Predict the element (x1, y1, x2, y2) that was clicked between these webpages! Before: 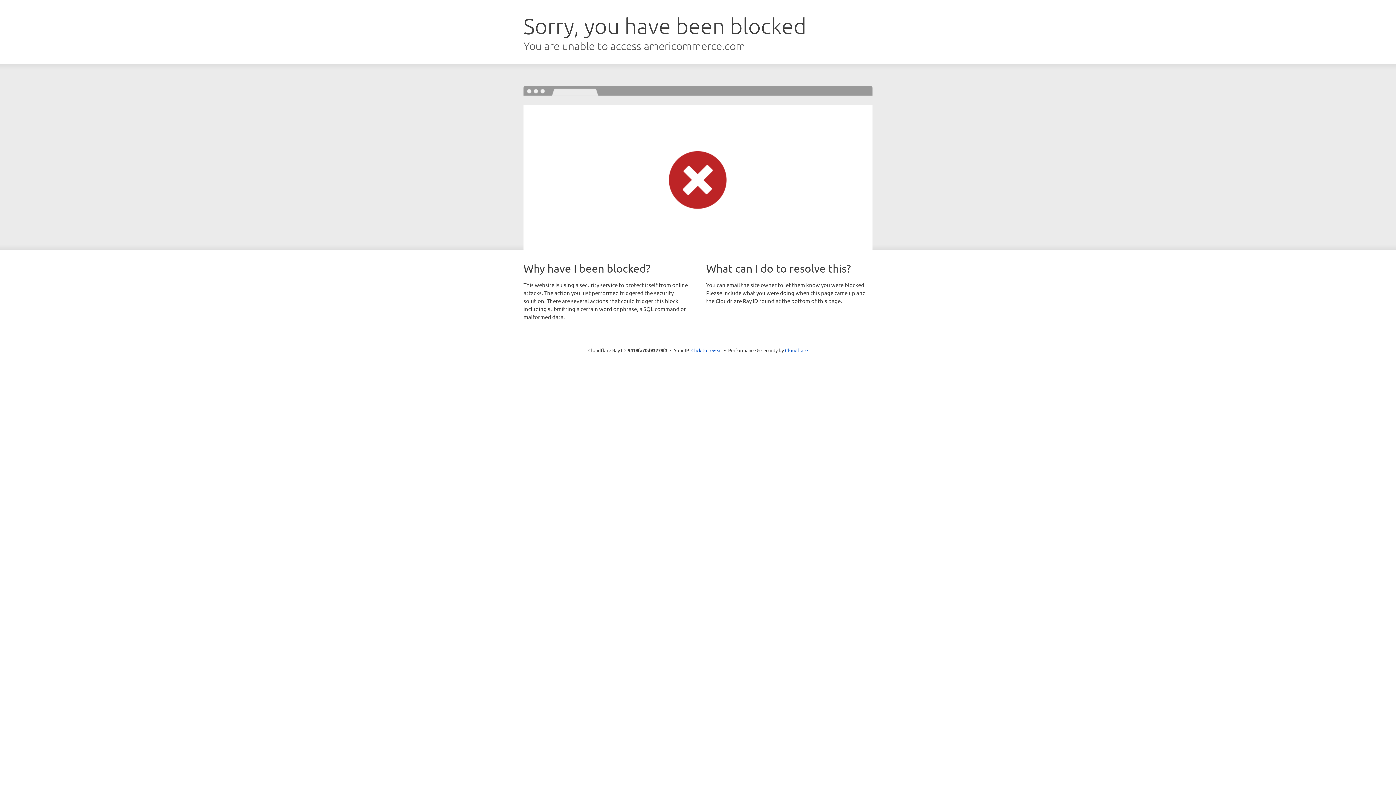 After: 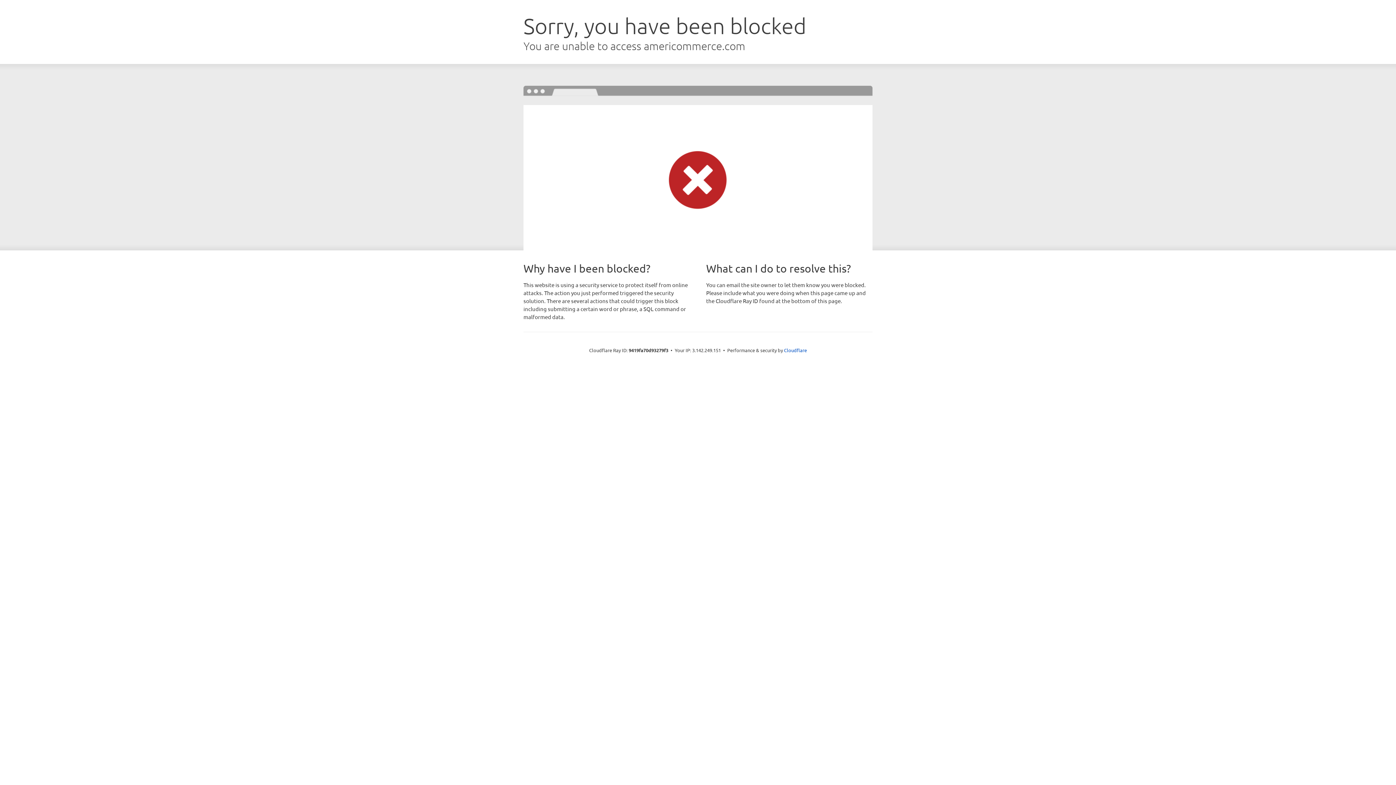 Action: label: Click to reveal bbox: (691, 346, 722, 353)